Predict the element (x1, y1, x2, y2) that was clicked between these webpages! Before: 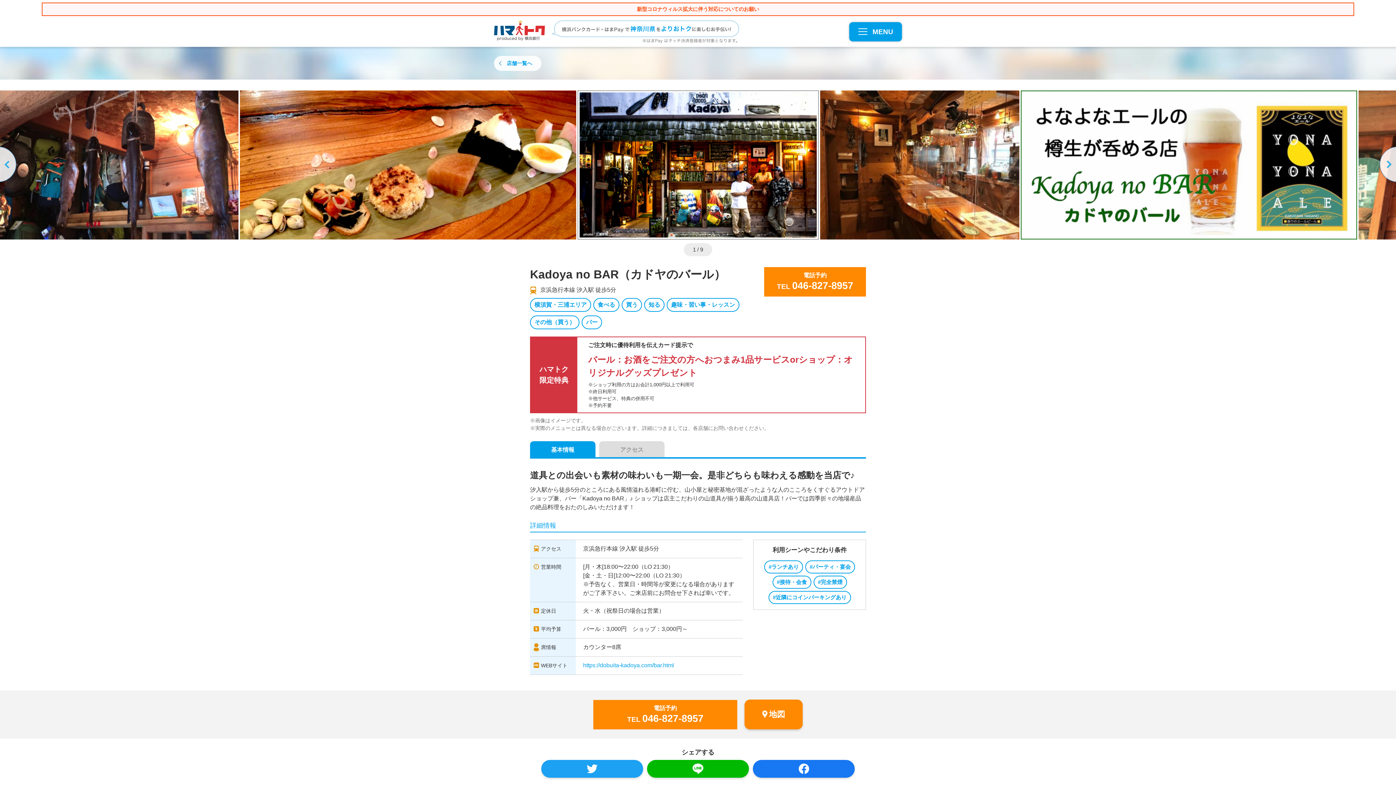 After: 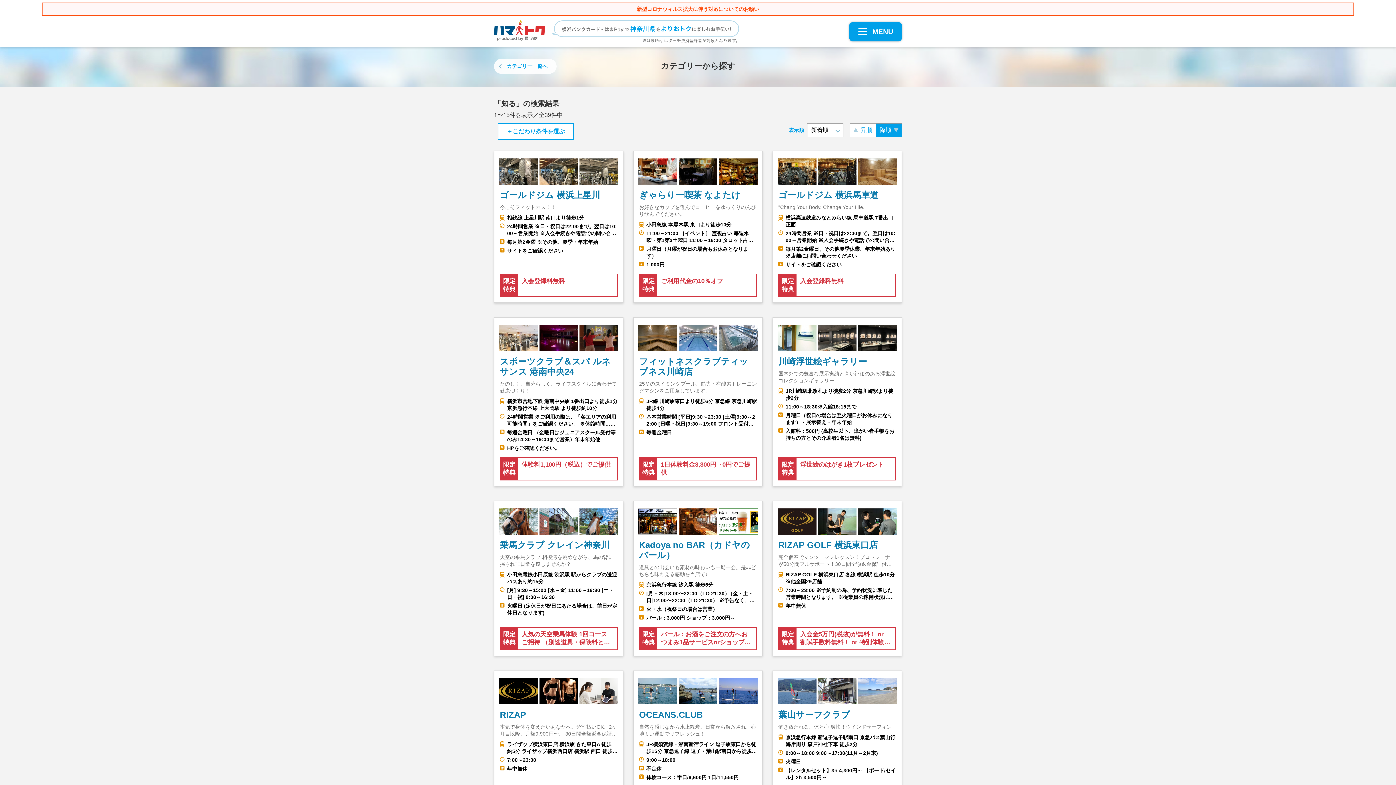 Action: label: 知る bbox: (644, 298, 664, 312)